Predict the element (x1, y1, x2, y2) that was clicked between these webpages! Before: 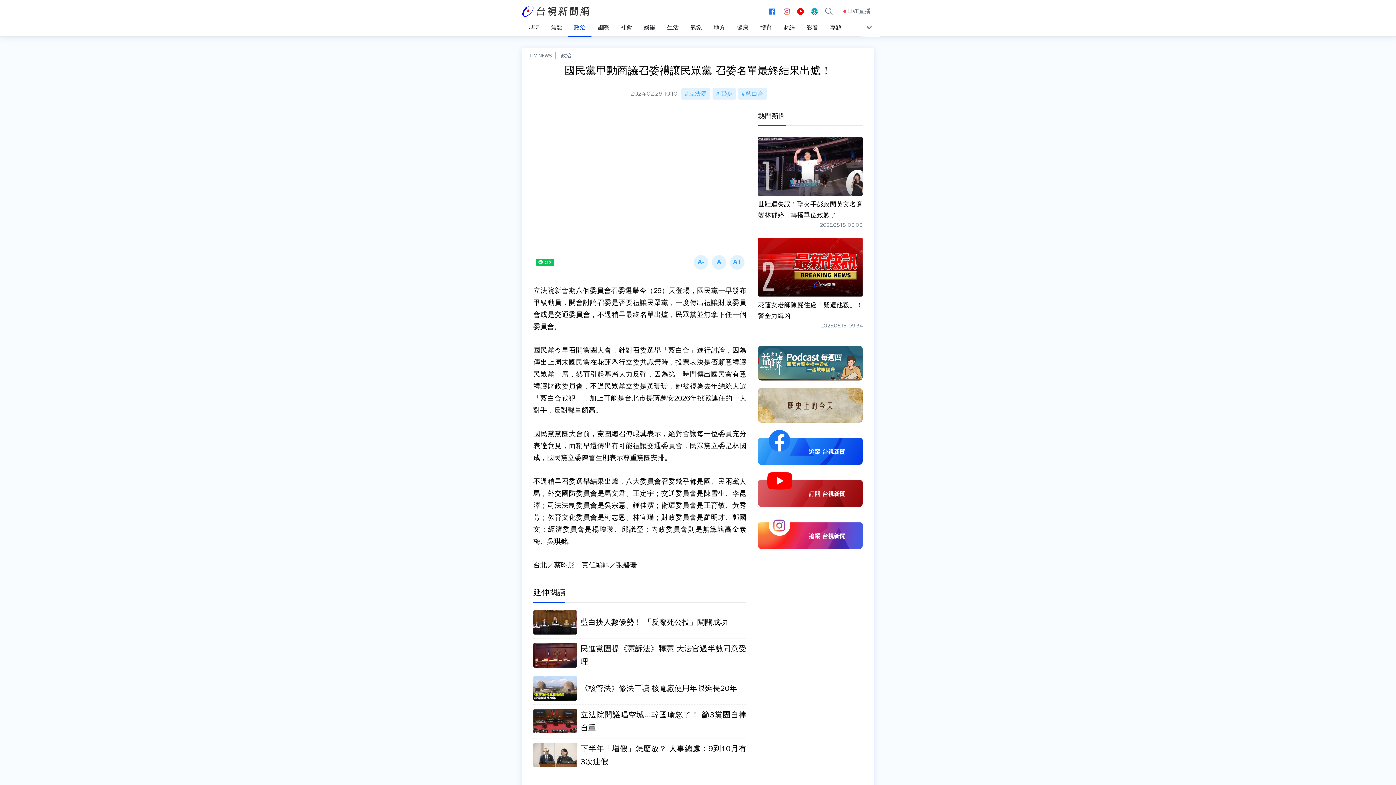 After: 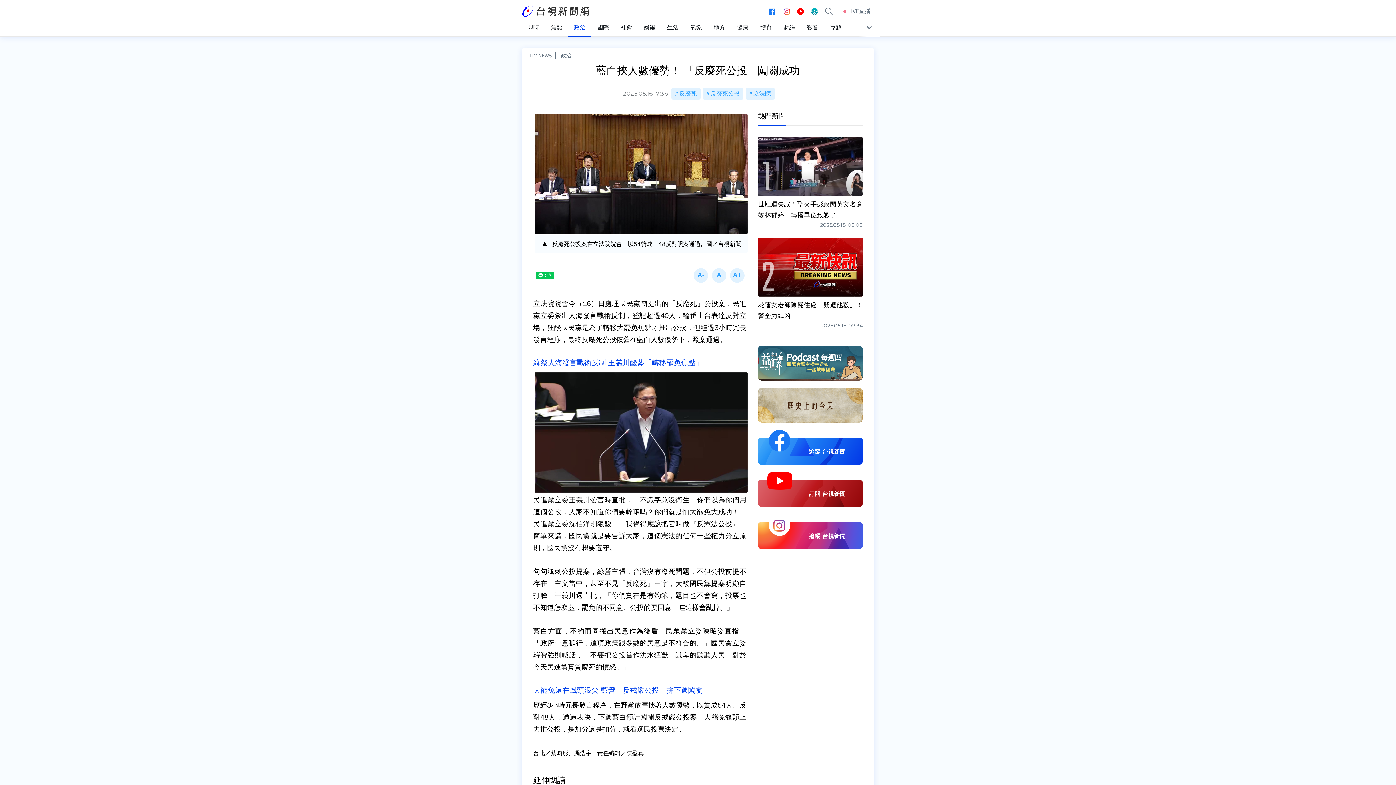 Action: bbox: (533, 610, 746, 634) label: 藍白挾人數優勢！ 「反廢死公投」闖關成功